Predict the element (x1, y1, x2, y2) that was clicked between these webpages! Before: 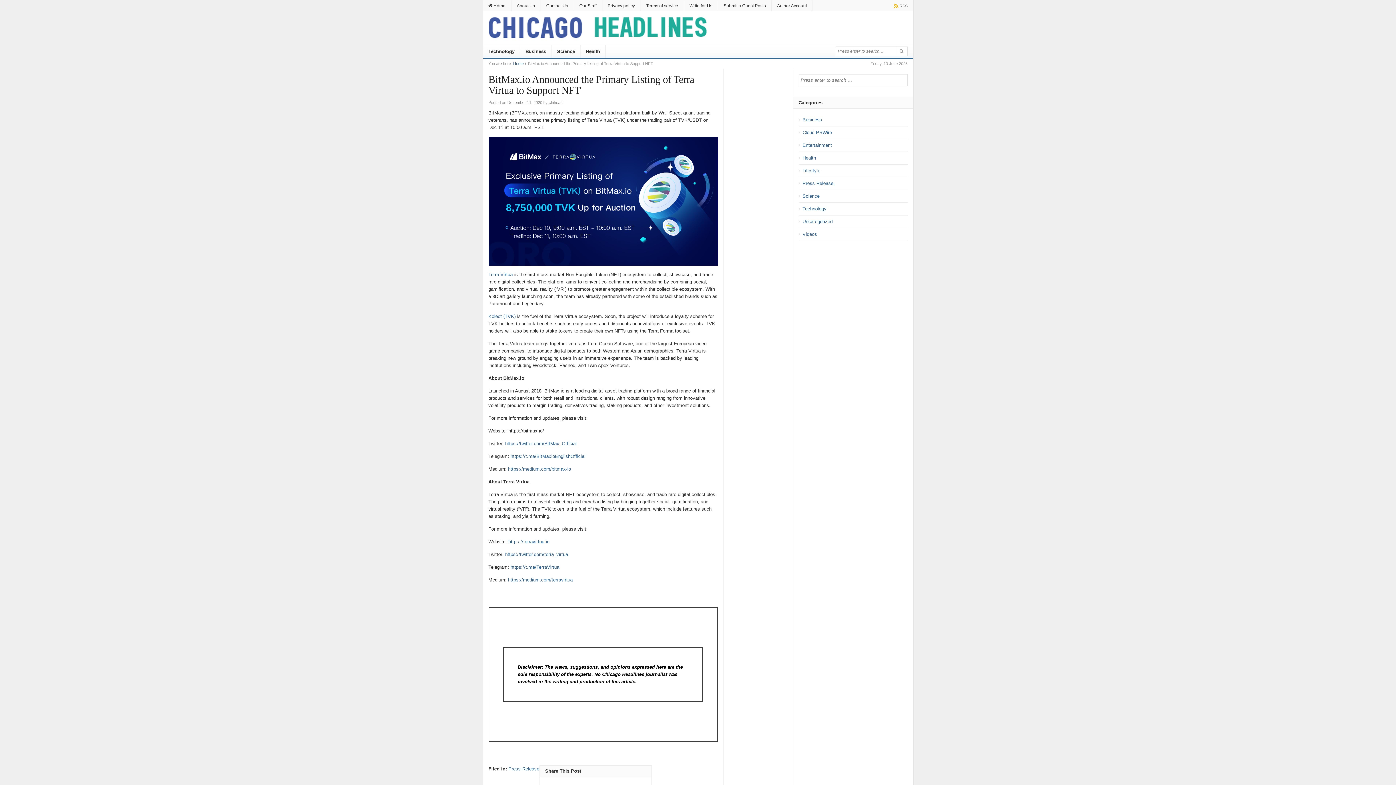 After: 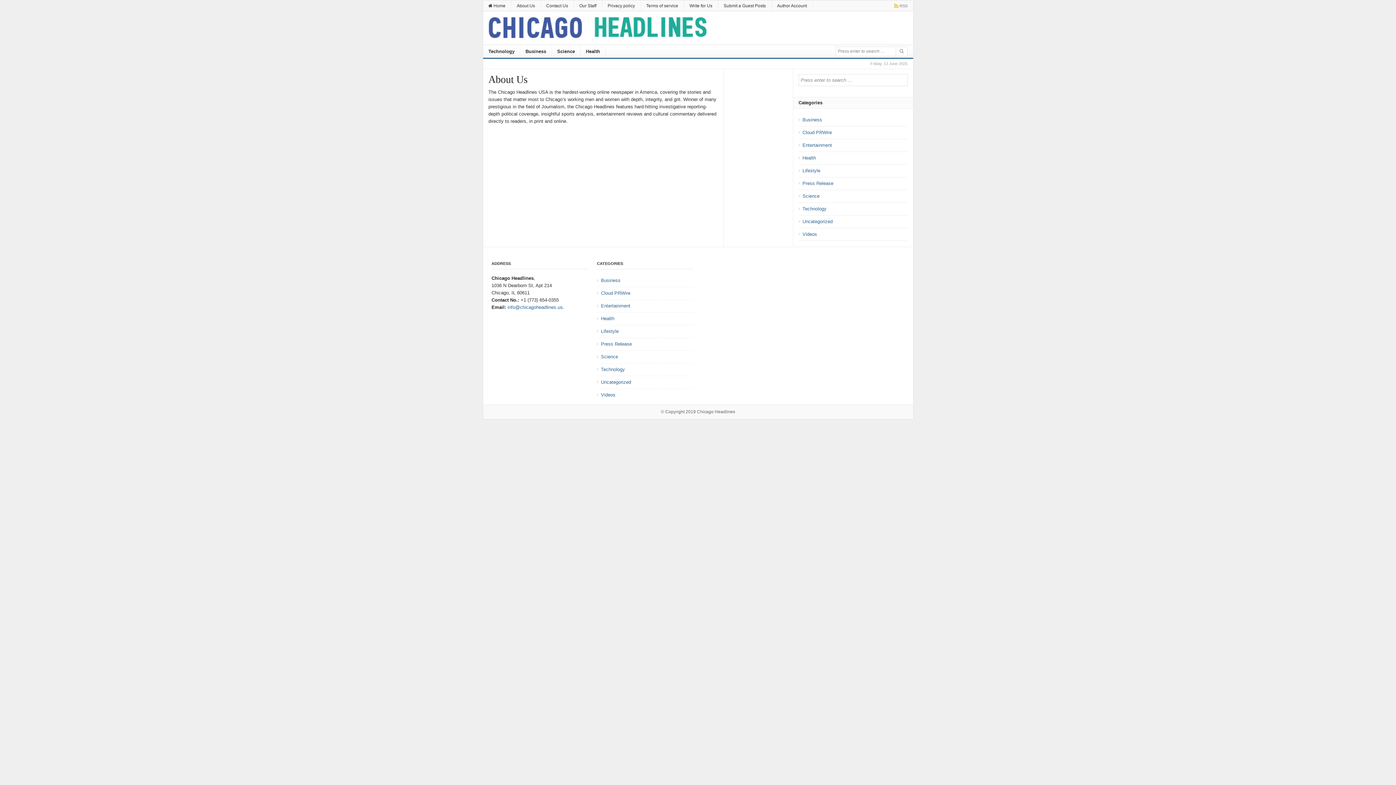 Action: bbox: (511, 0, 540, 11) label: About Us